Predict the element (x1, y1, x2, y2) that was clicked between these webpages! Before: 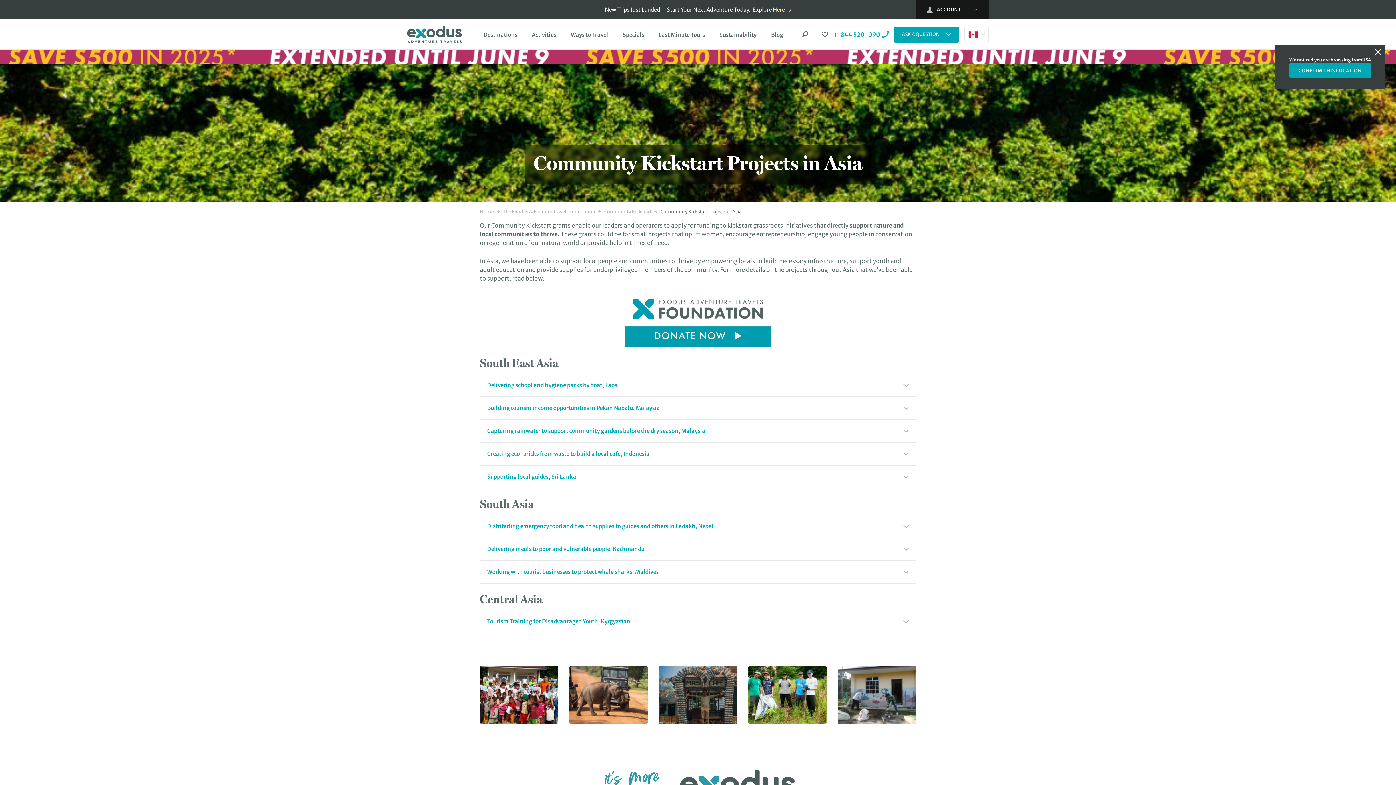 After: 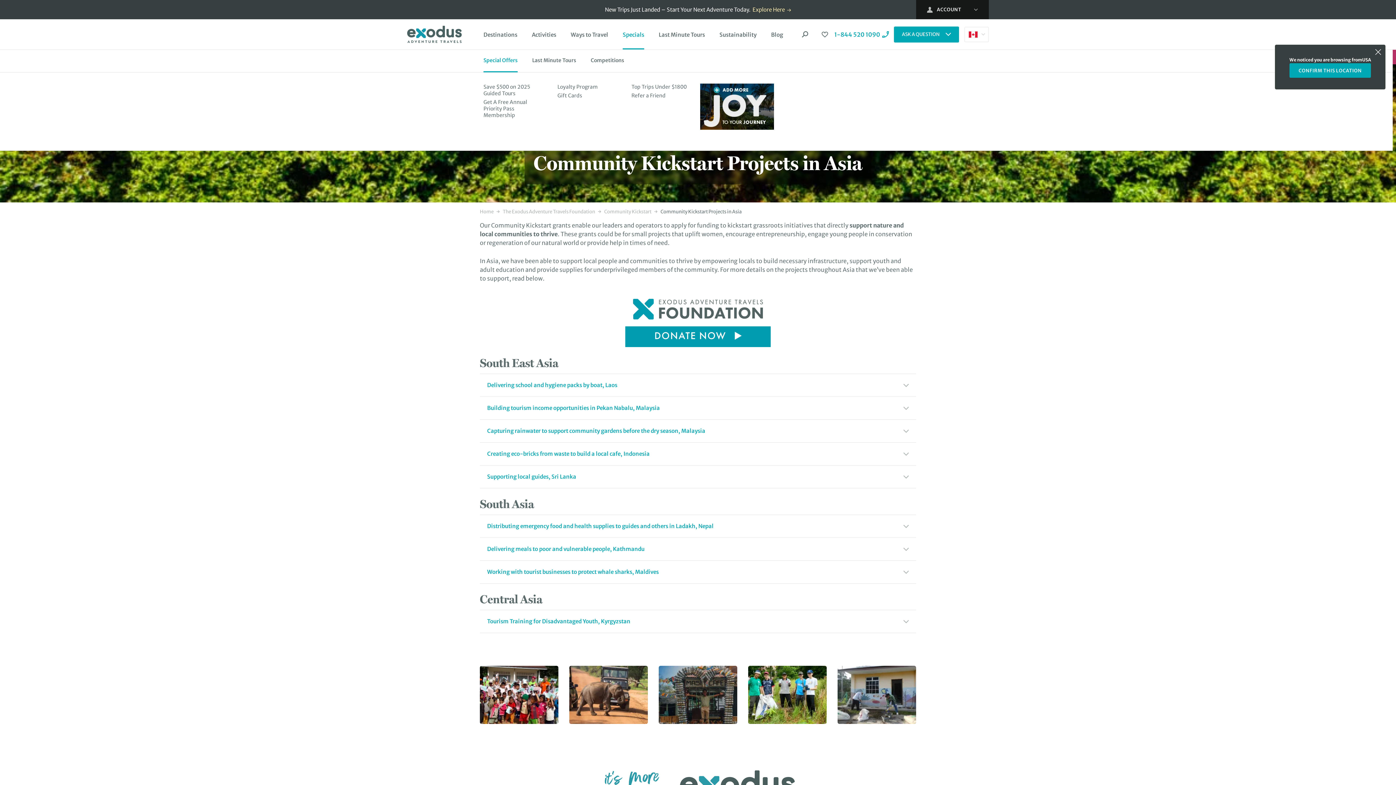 Action: bbox: (622, 19, 644, 49) label: Specials